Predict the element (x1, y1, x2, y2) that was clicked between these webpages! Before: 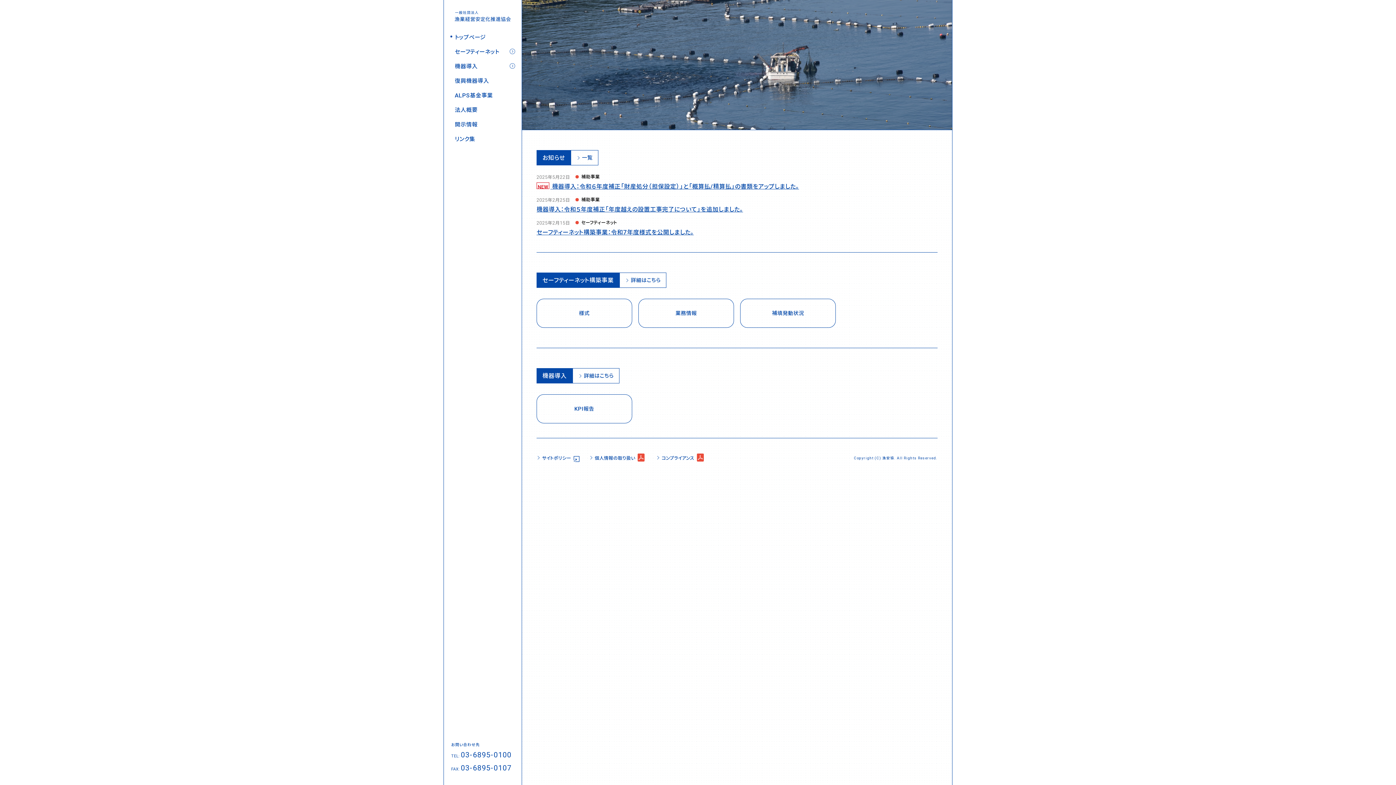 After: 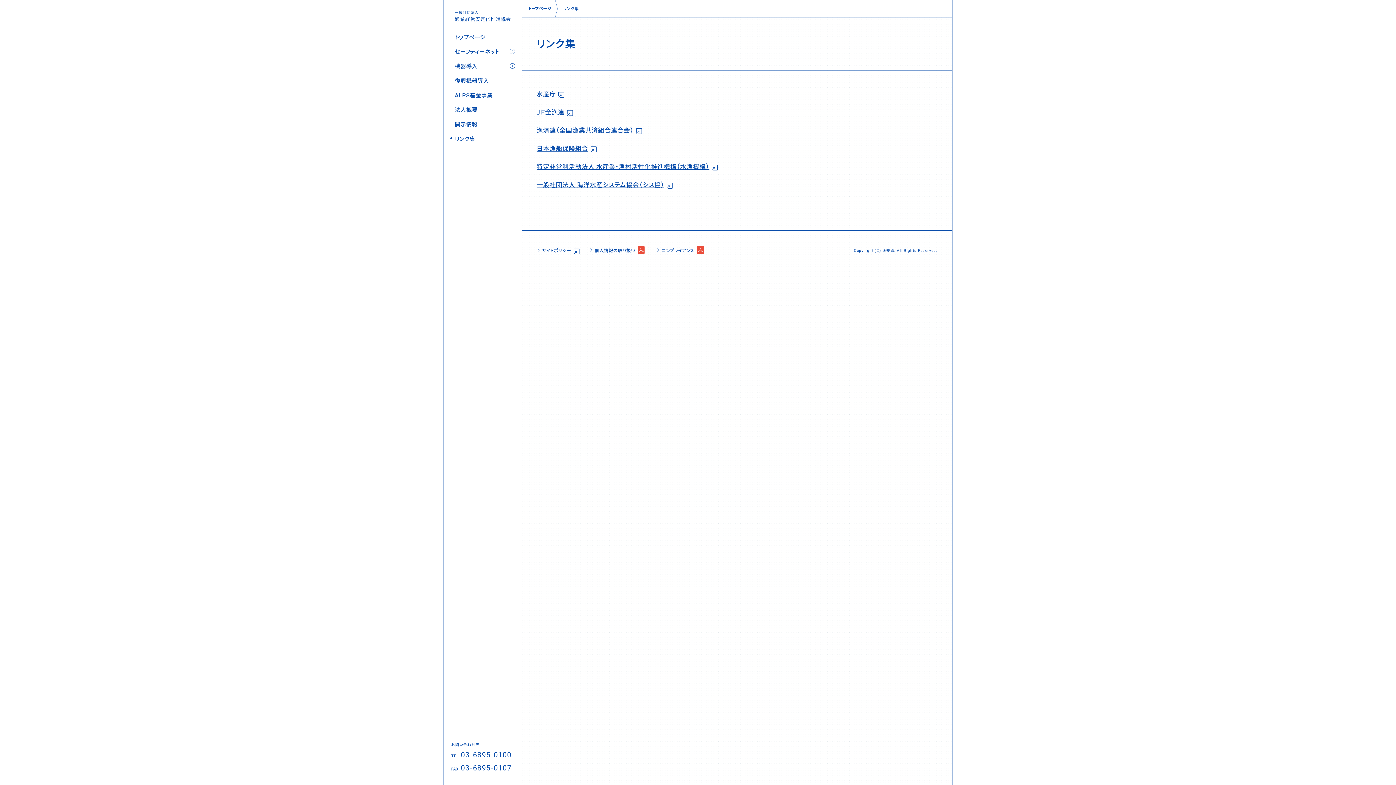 Action: label: リンク集 bbox: (454, 134, 510, 144)